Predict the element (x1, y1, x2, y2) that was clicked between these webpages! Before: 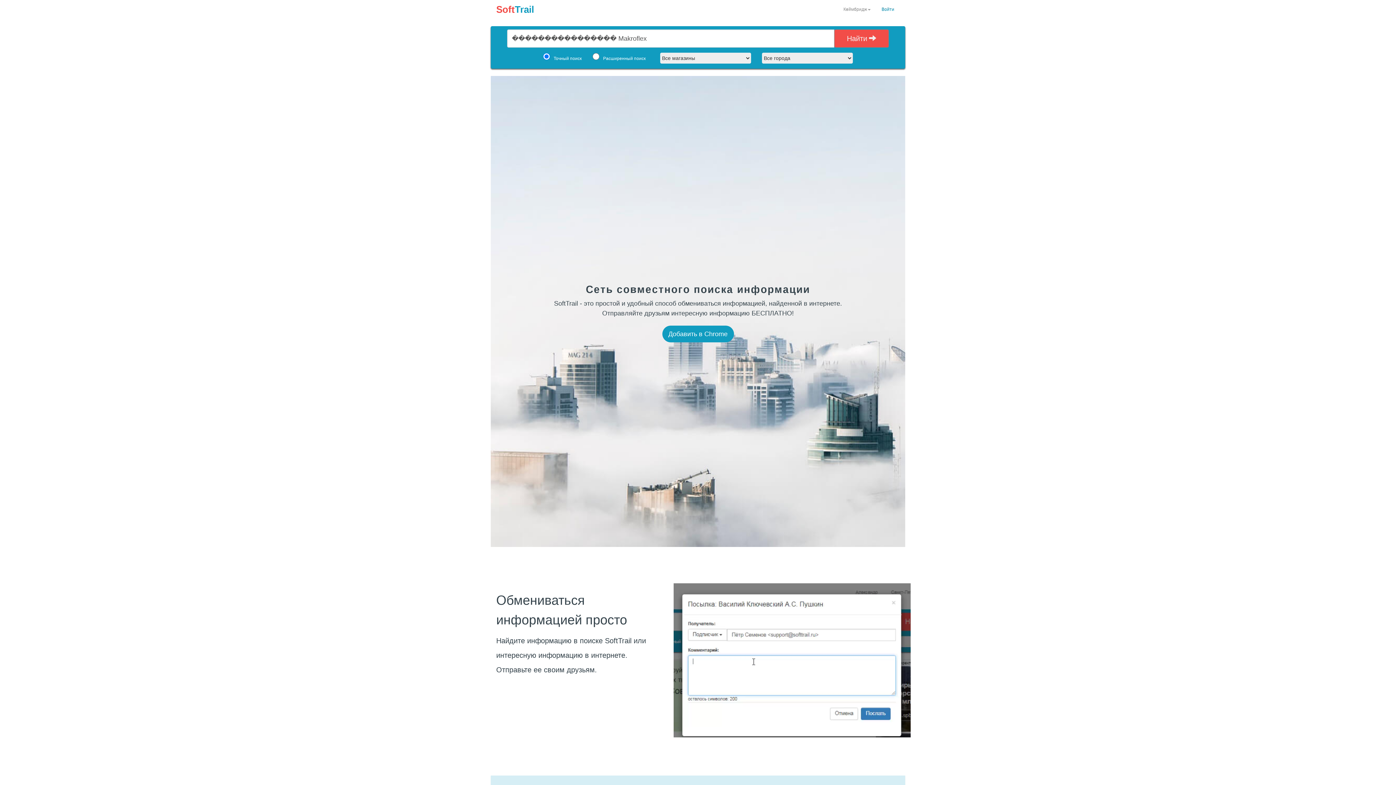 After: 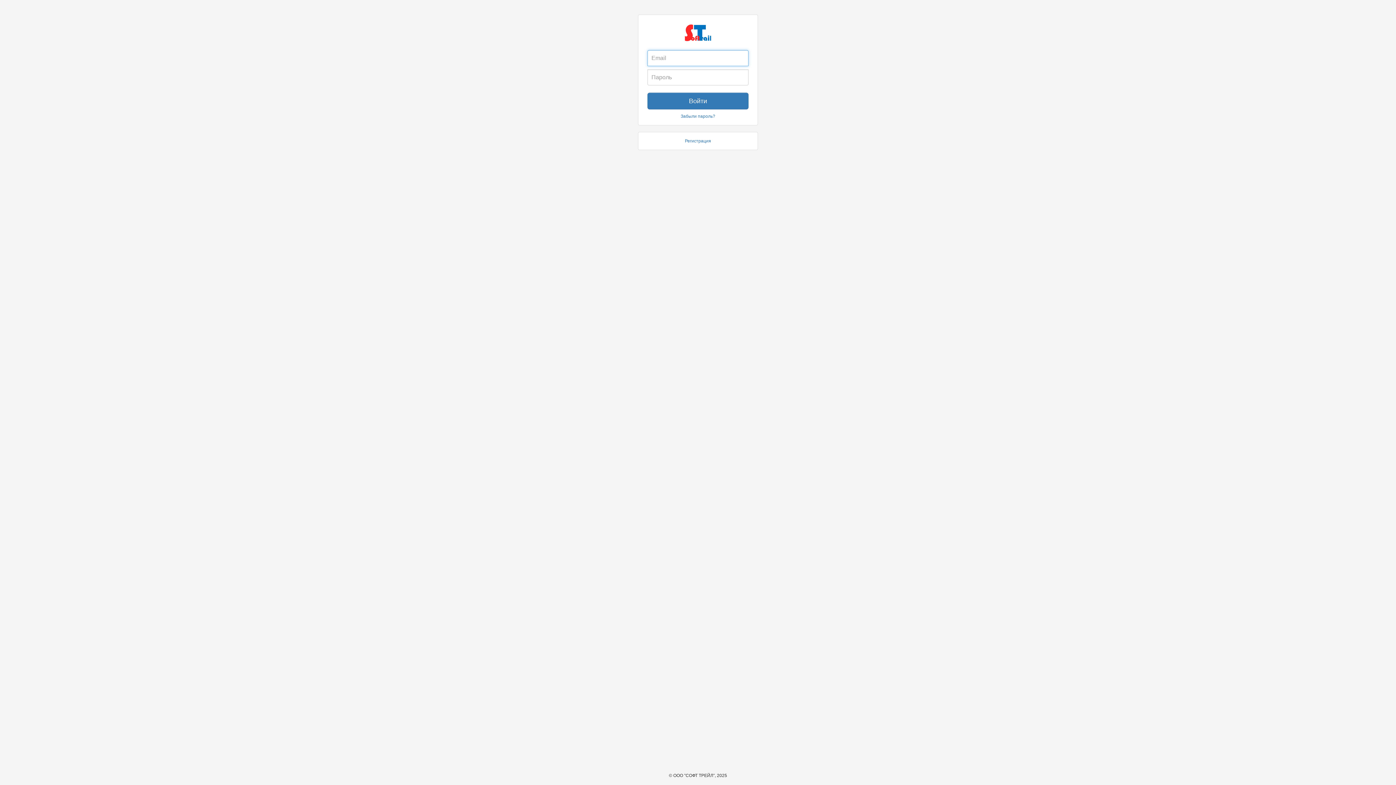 Action: bbox: (876, 0, 900, 18) label: Войти